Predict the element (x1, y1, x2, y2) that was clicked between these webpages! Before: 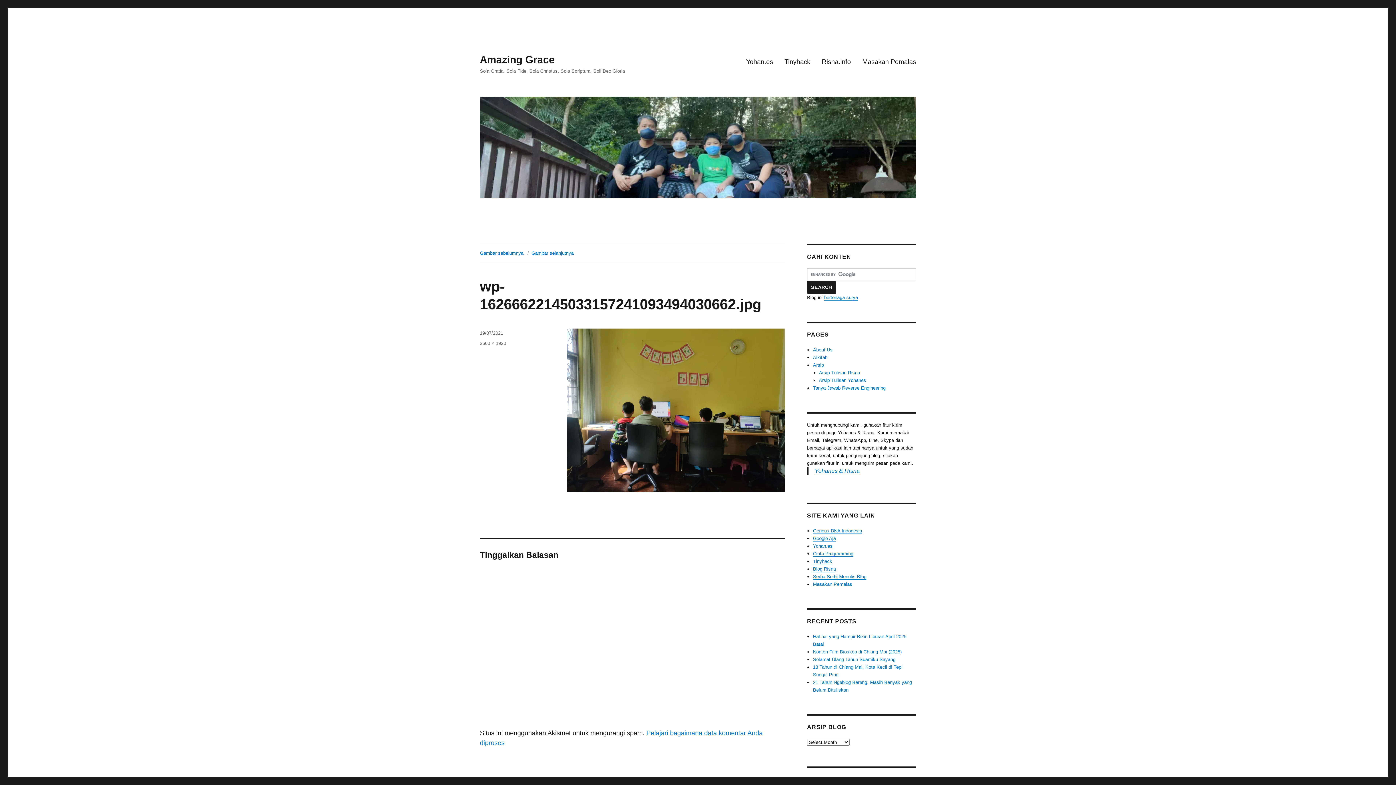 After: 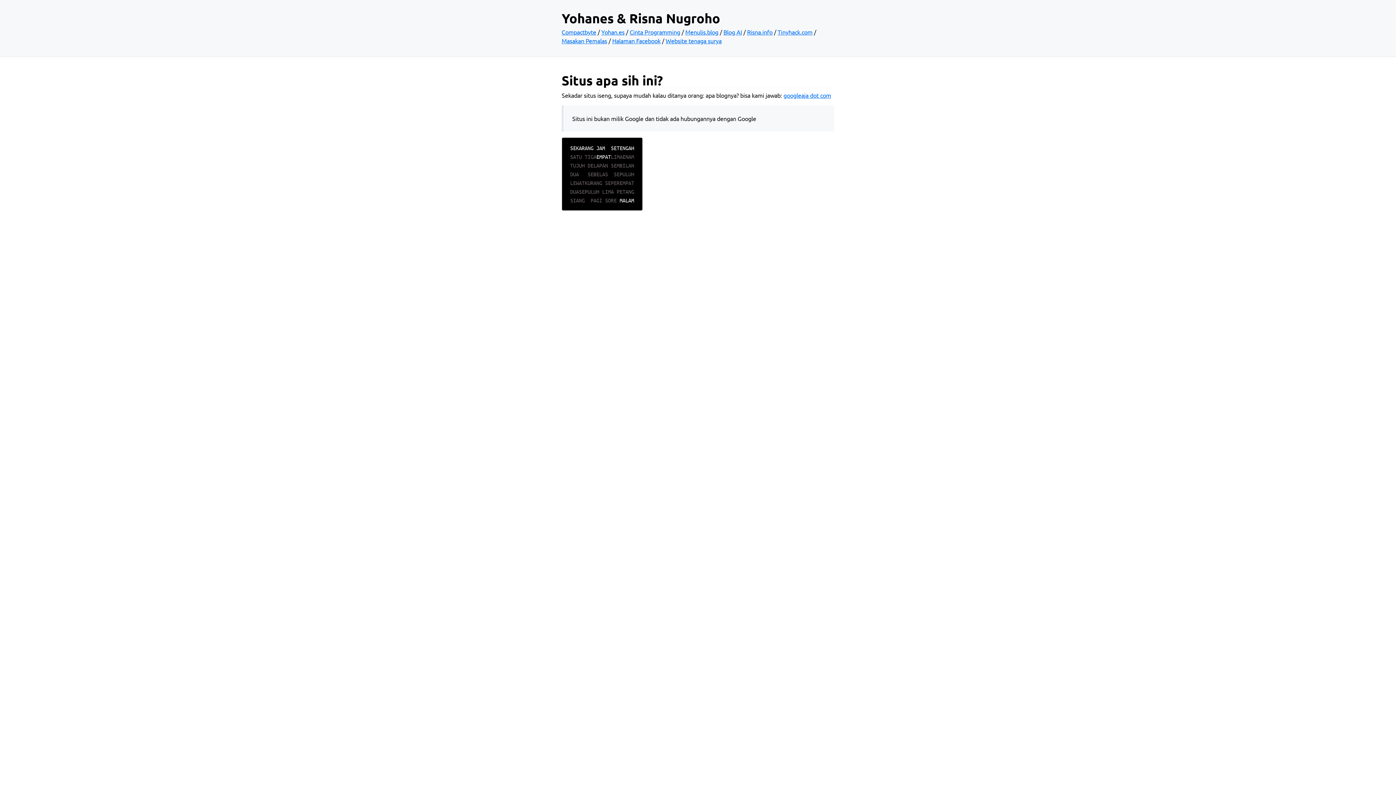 Action: bbox: (813, 536, 836, 541) label: Google Aja